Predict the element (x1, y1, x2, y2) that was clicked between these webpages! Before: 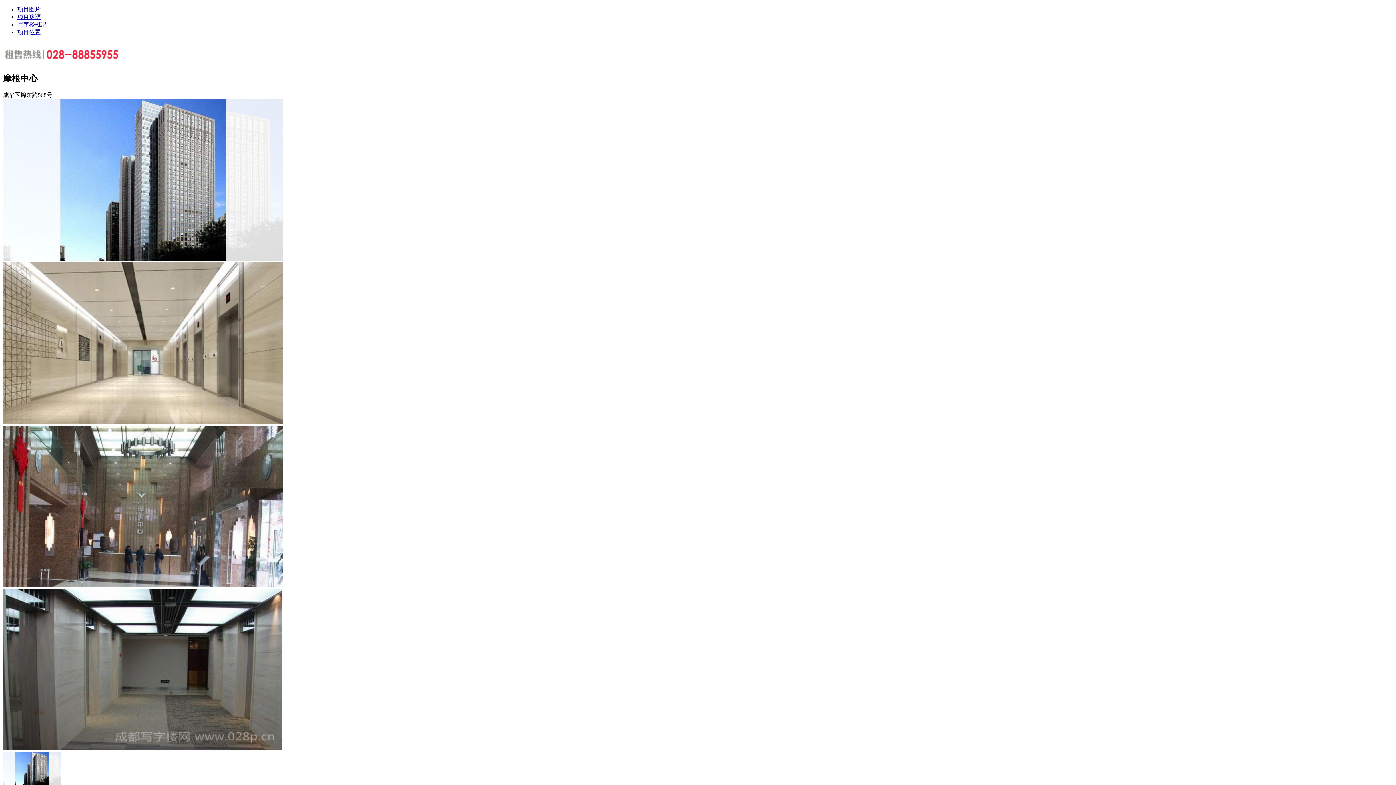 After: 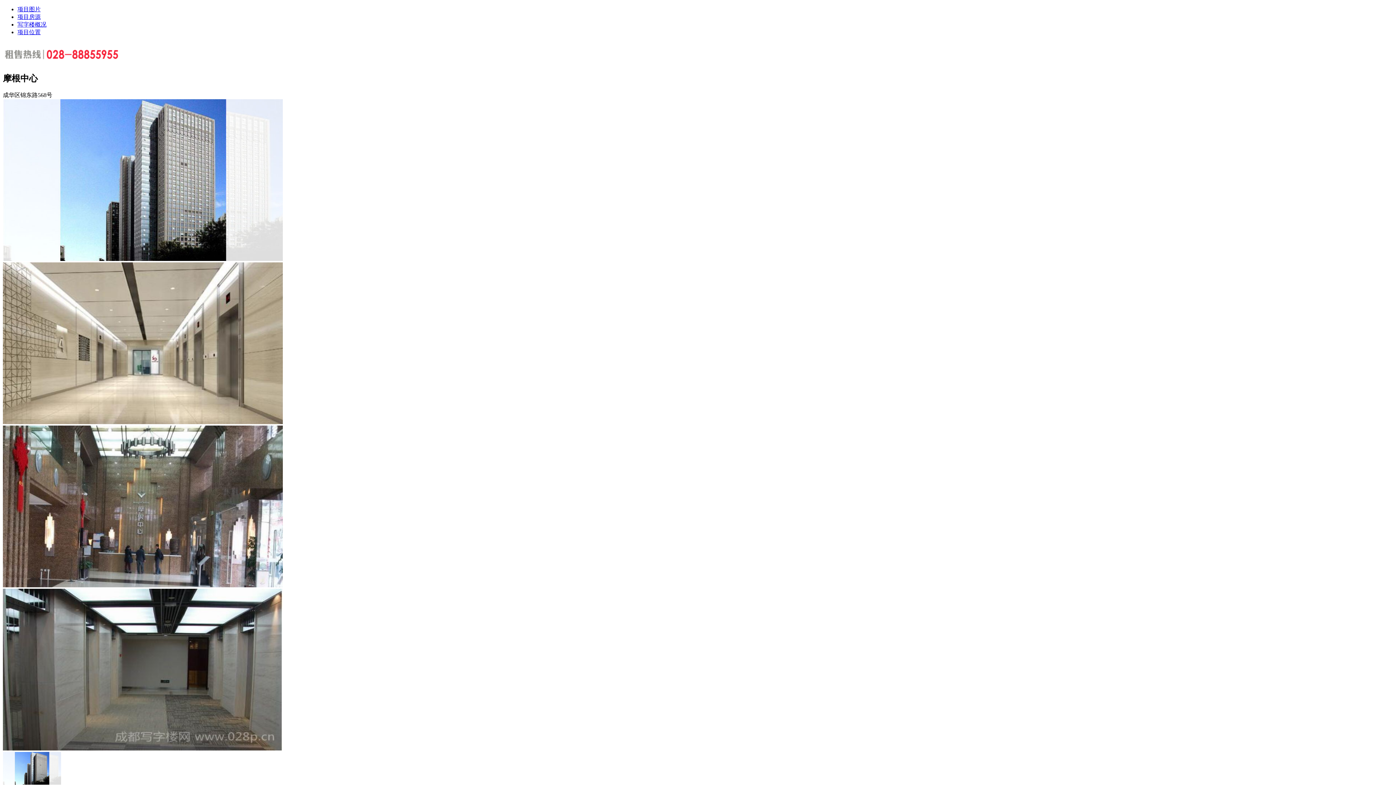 Action: label: 项目图片 bbox: (17, 6, 40, 12)